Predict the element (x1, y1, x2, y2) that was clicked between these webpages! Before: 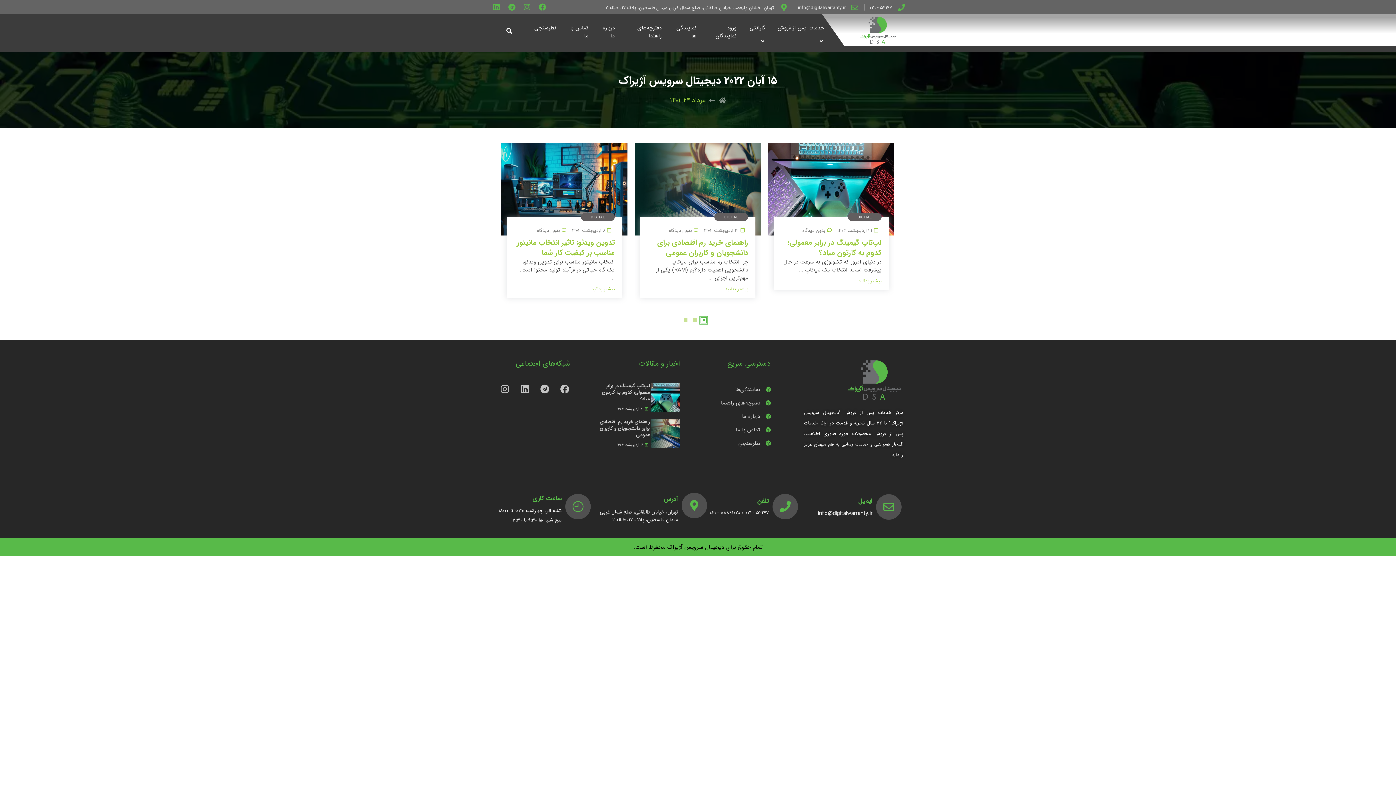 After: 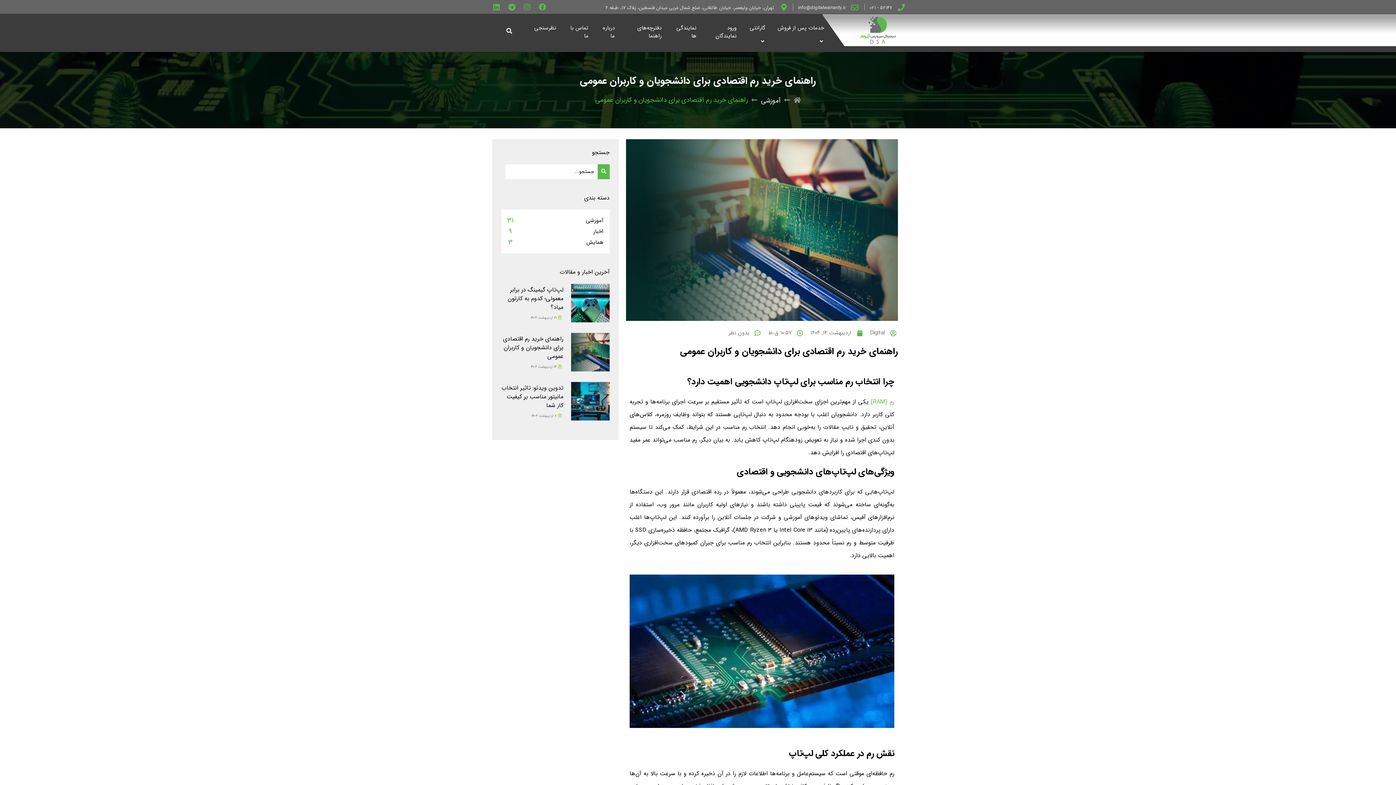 Action: label: بیشتر بدانید bbox: (725, 280, 748, 287)